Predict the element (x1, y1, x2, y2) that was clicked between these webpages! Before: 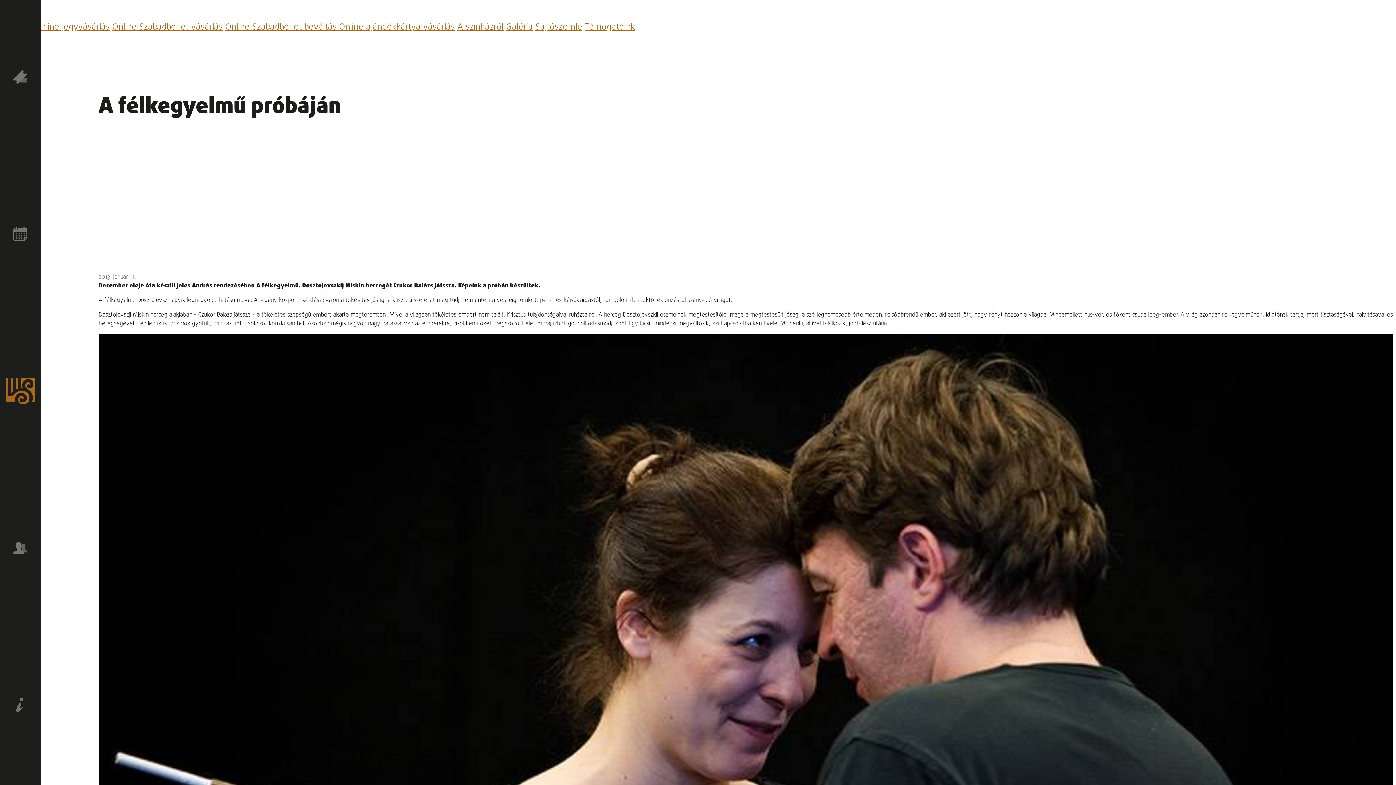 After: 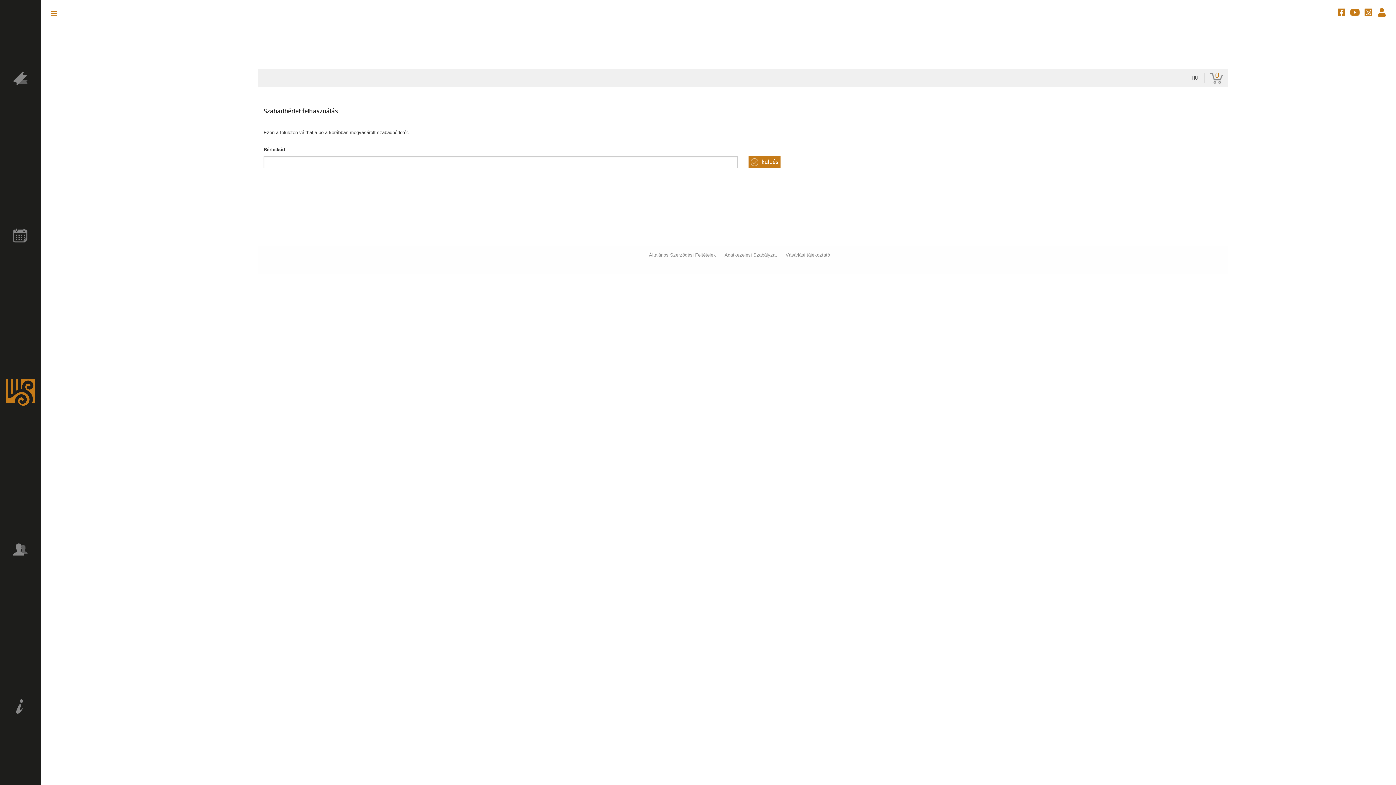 Action: bbox: (225, 20, 339, 33) label: Online Szabadbérlet beváltás 